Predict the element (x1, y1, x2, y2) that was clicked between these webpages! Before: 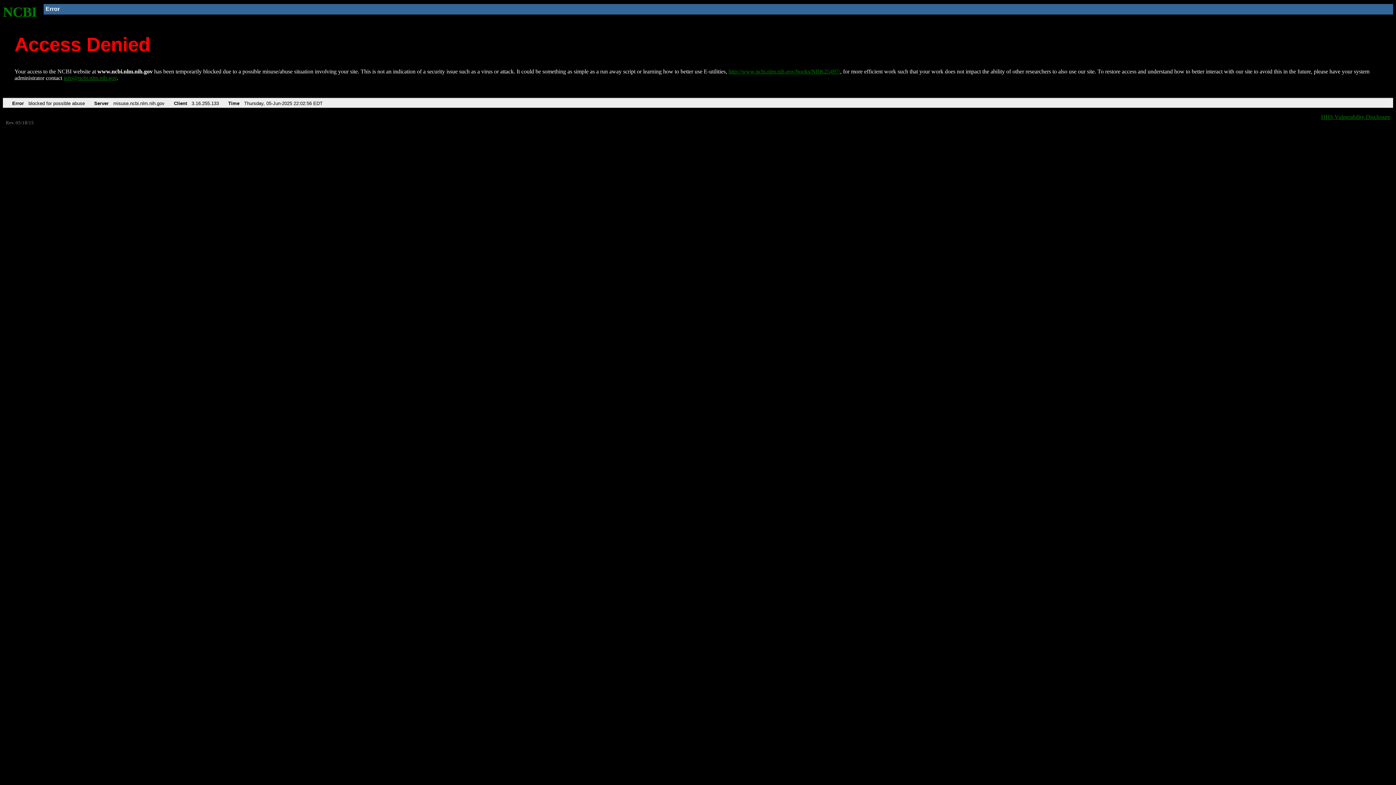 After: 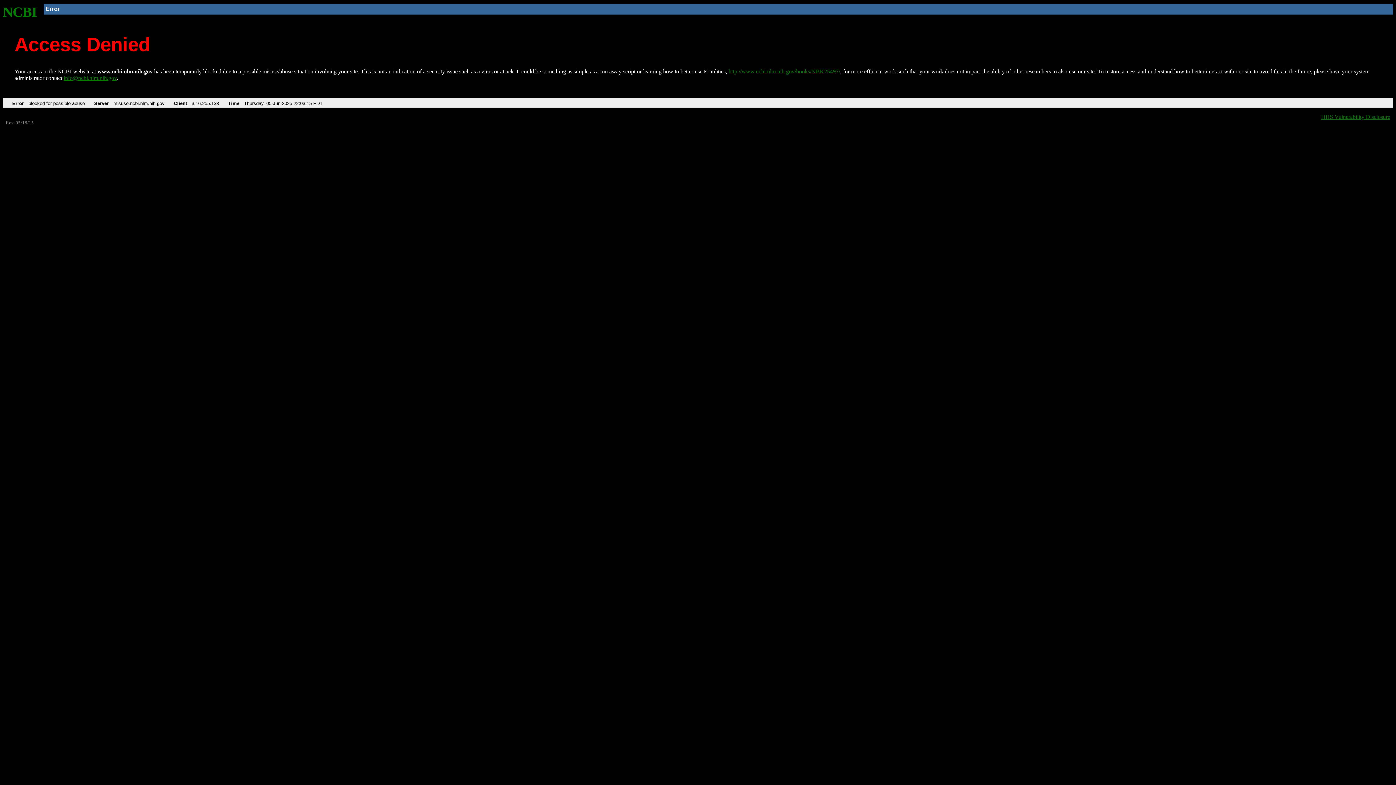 Action: label: NCBI bbox: (2, 4, 37, 19)